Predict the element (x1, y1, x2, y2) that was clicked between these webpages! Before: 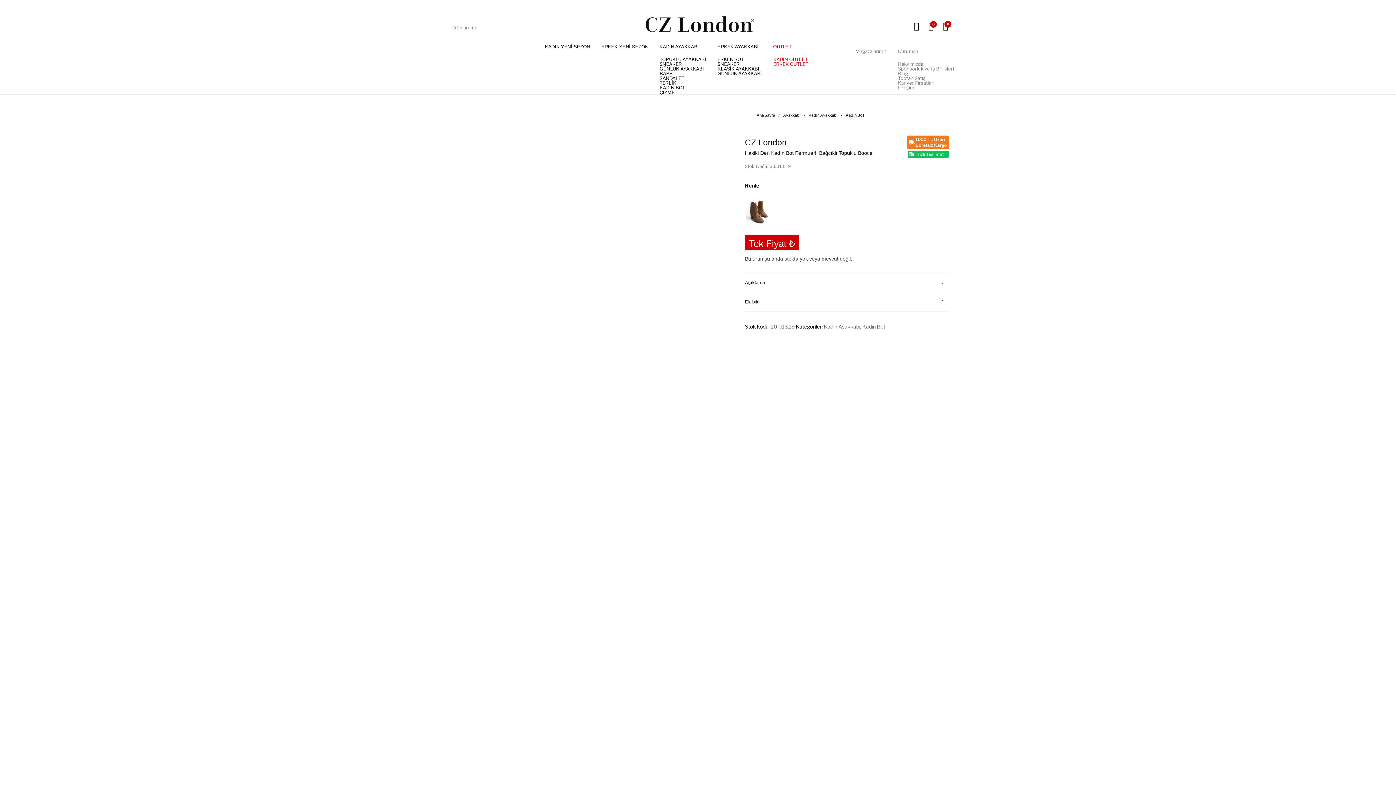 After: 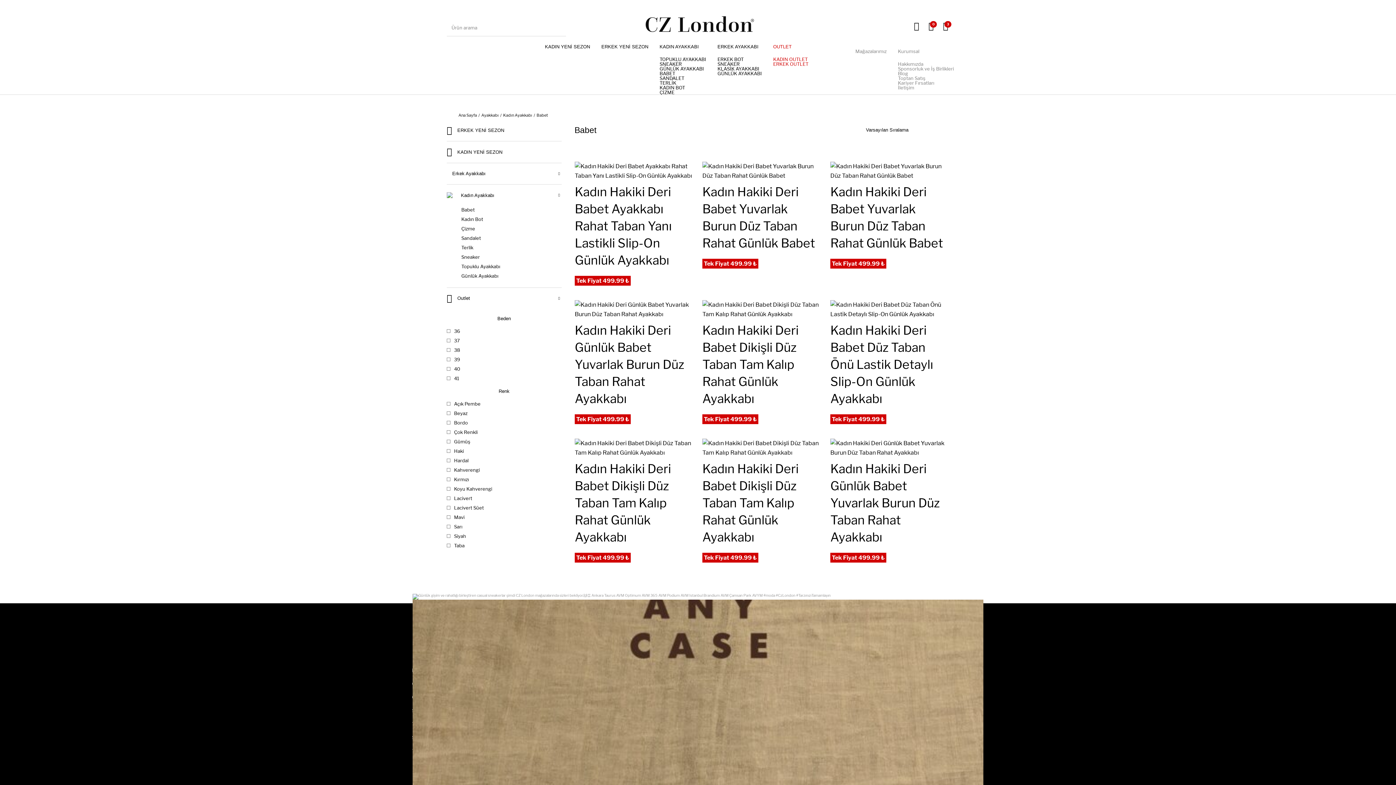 Action: bbox: (654, 71, 712, 76) label: BABET